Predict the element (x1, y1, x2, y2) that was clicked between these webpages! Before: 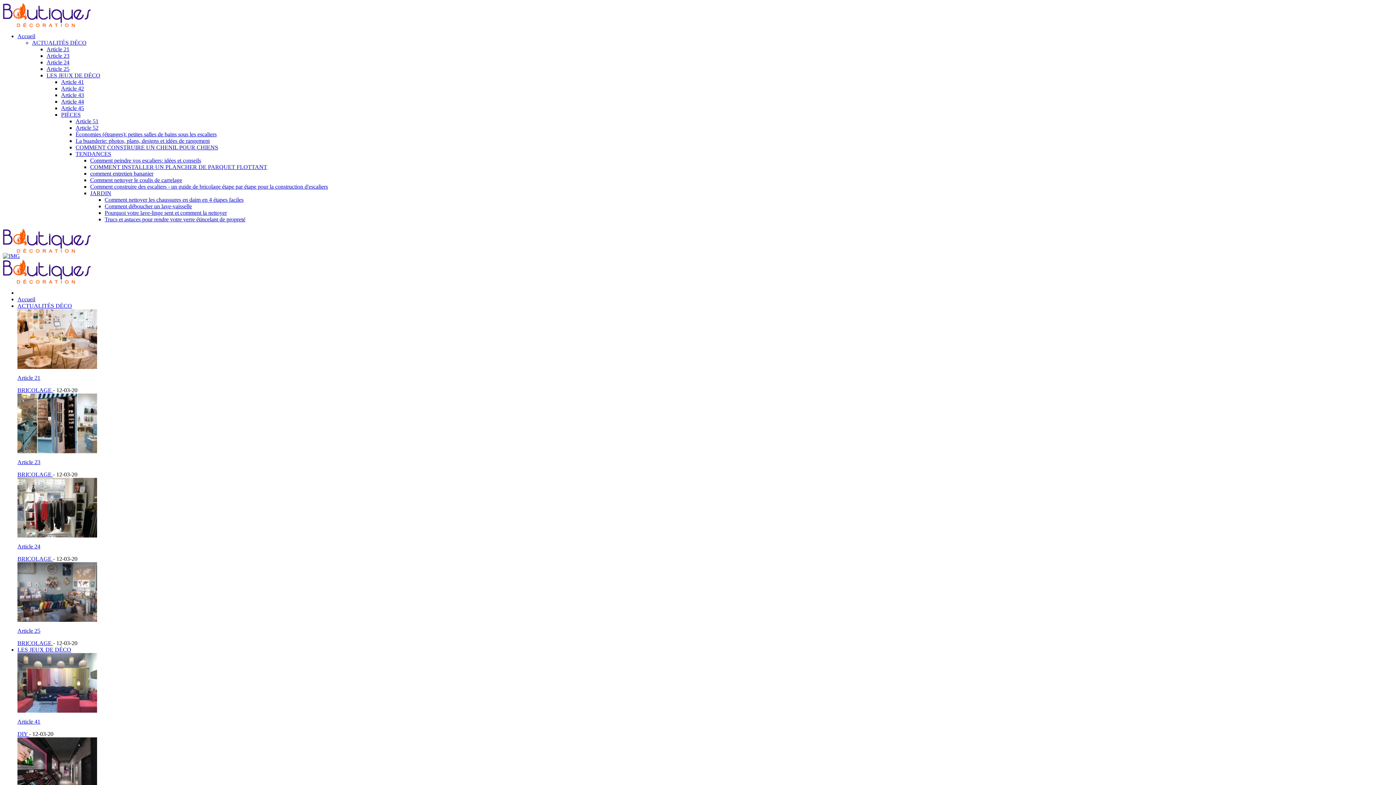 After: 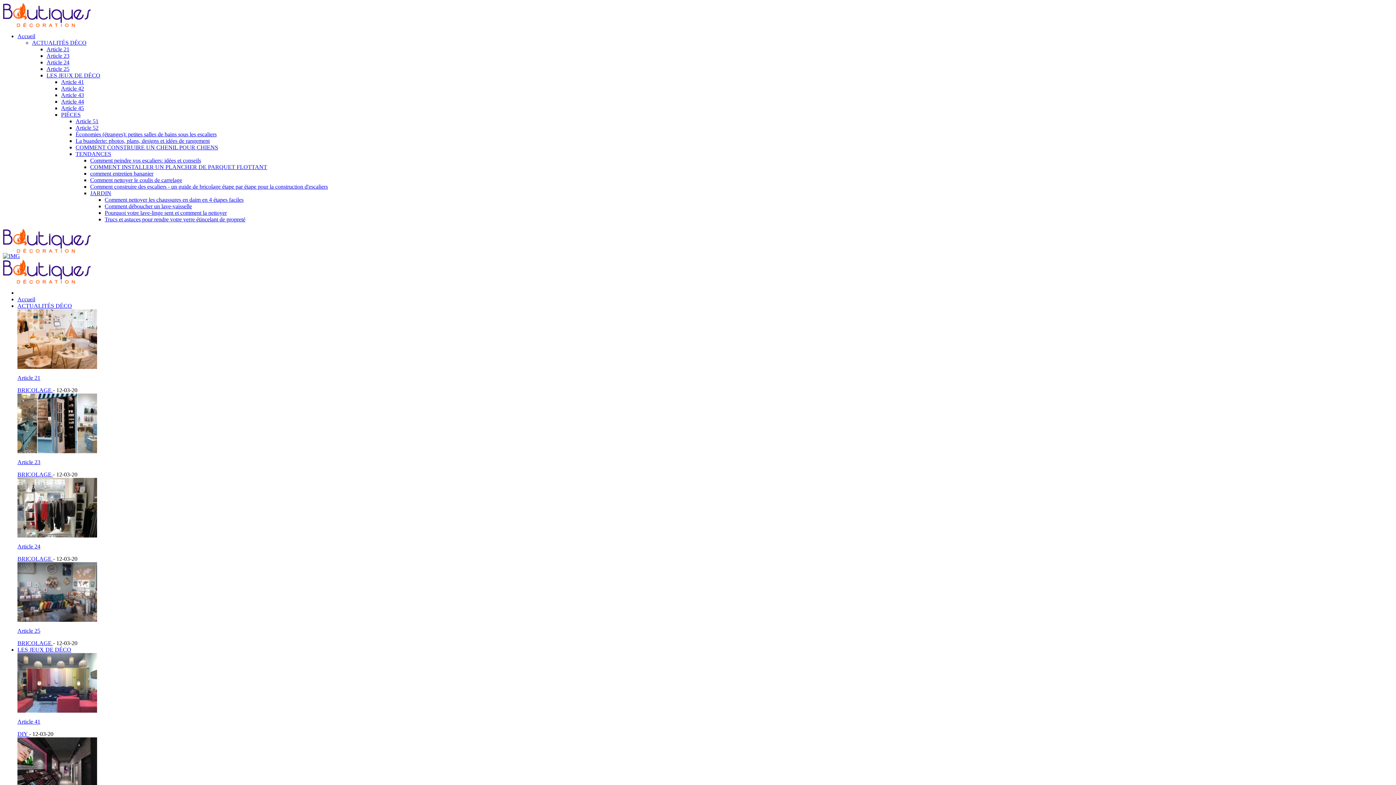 Action: bbox: (104, 203, 192, 209) label: Comment déboucher un lave-vaisselle